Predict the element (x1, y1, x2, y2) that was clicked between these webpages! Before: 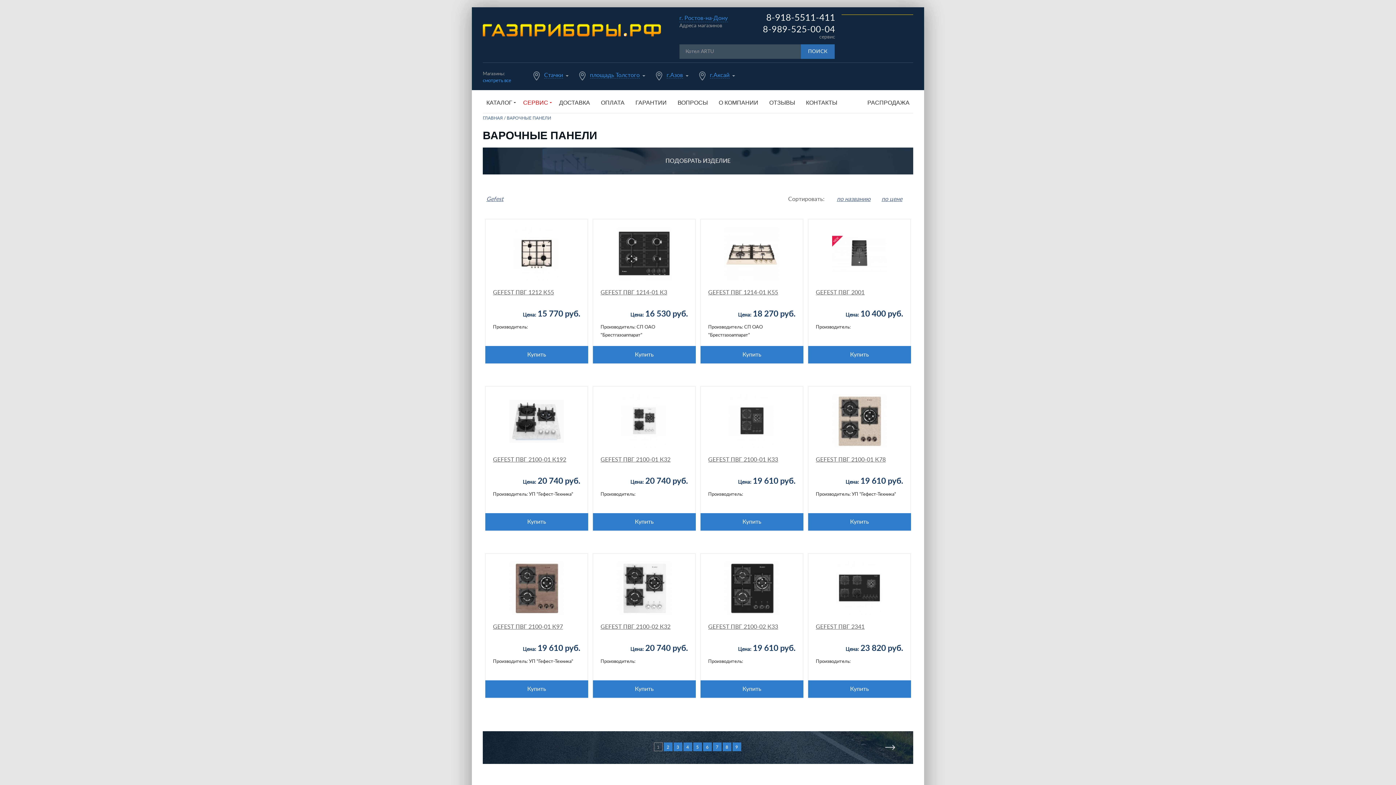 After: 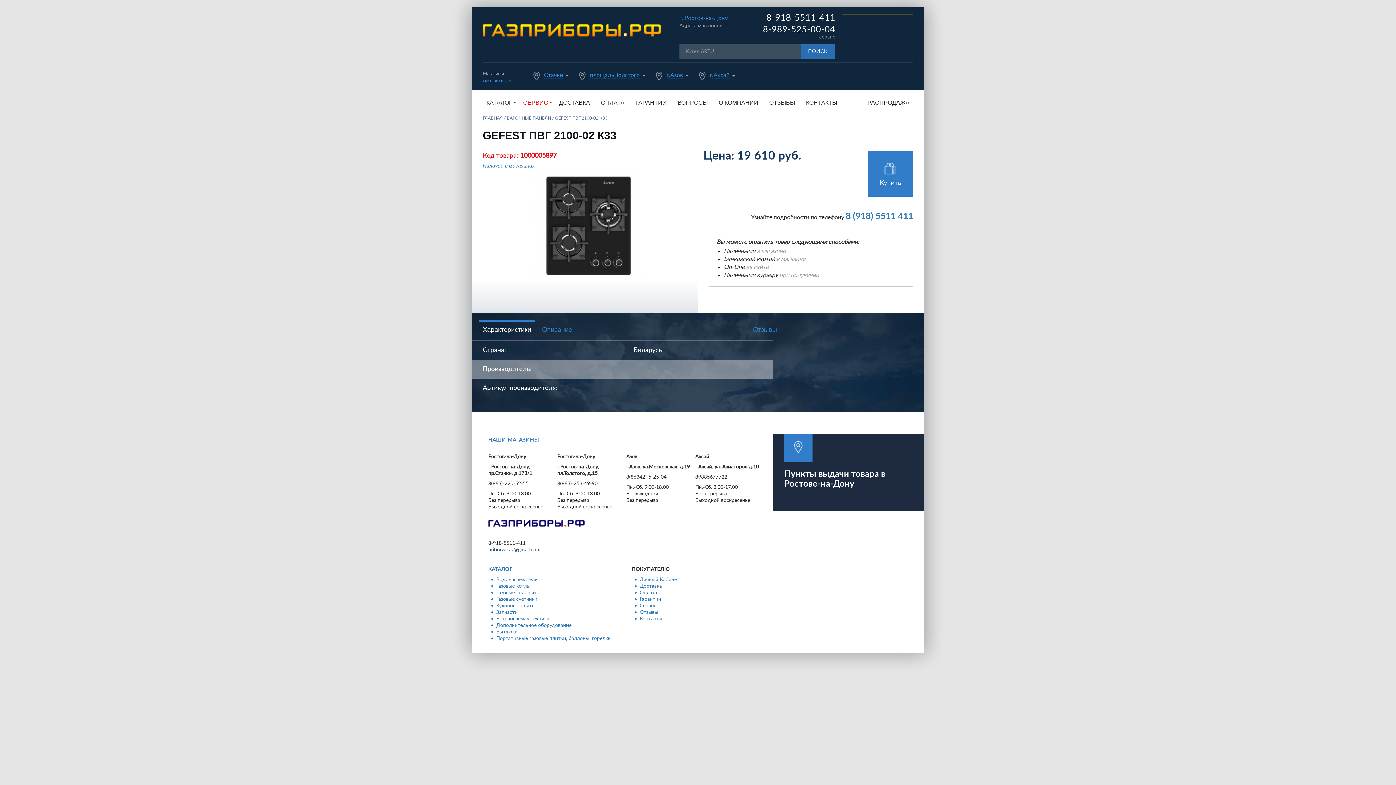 Action: bbox: (708, 561, 795, 642) label: GEFEST ПВГ 2100-02 К33